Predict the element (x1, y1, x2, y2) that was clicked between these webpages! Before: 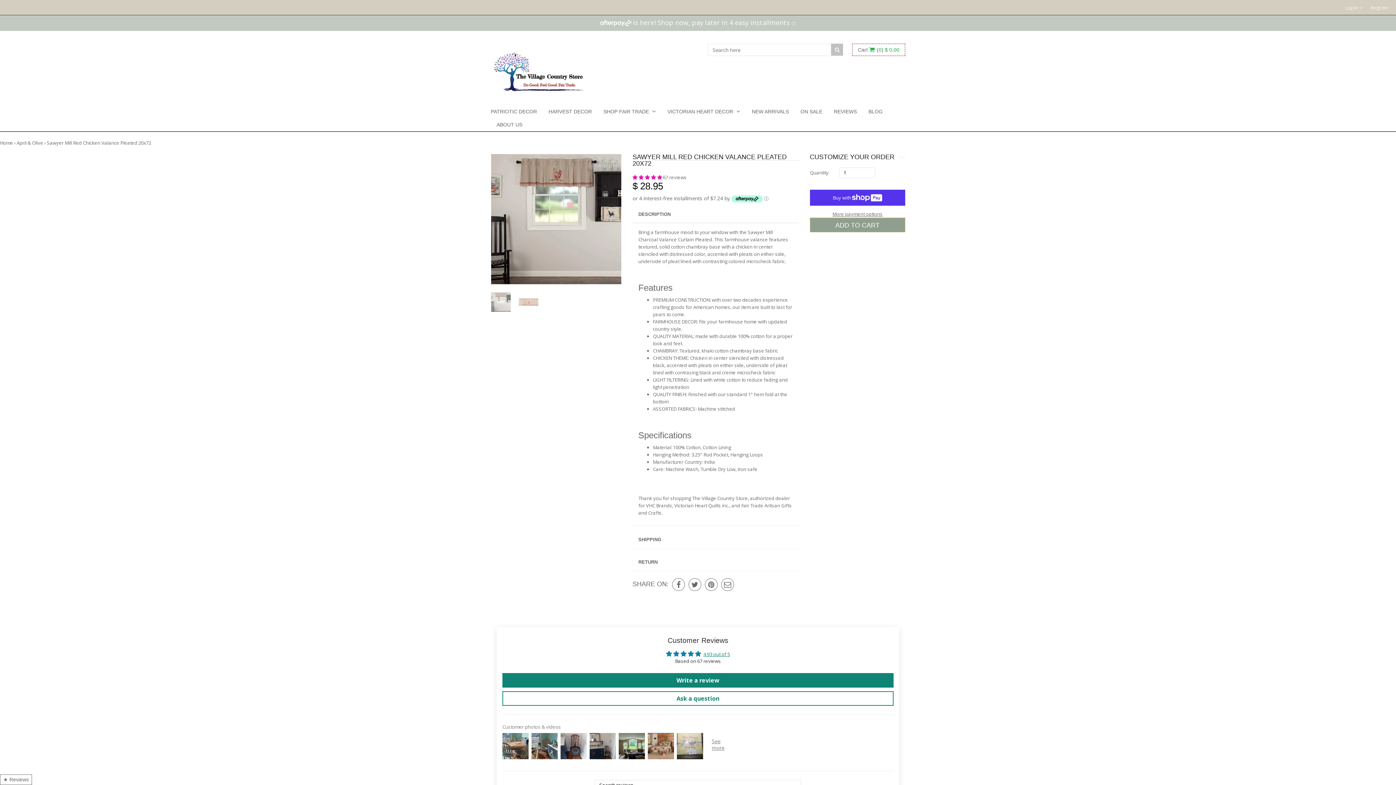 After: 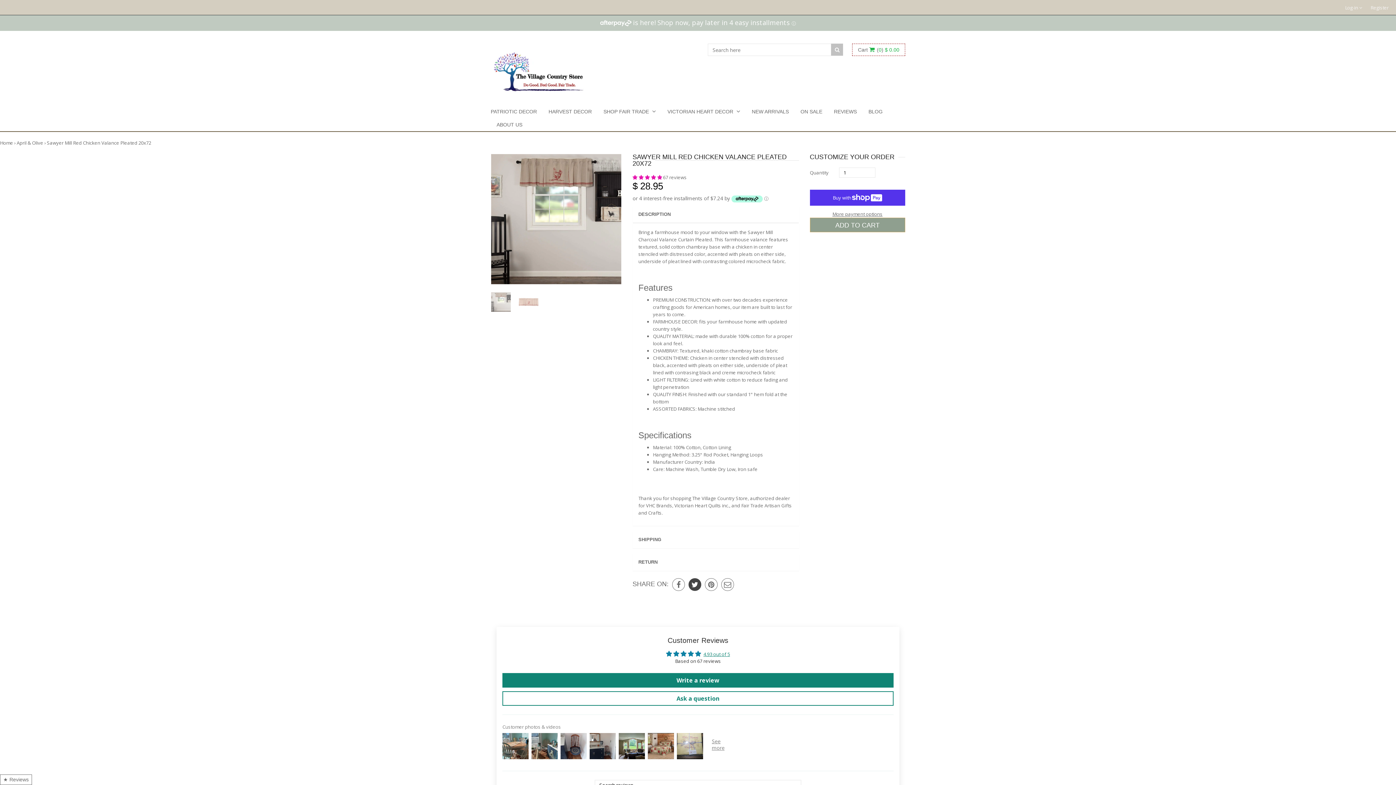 Action: bbox: (688, 578, 701, 591)